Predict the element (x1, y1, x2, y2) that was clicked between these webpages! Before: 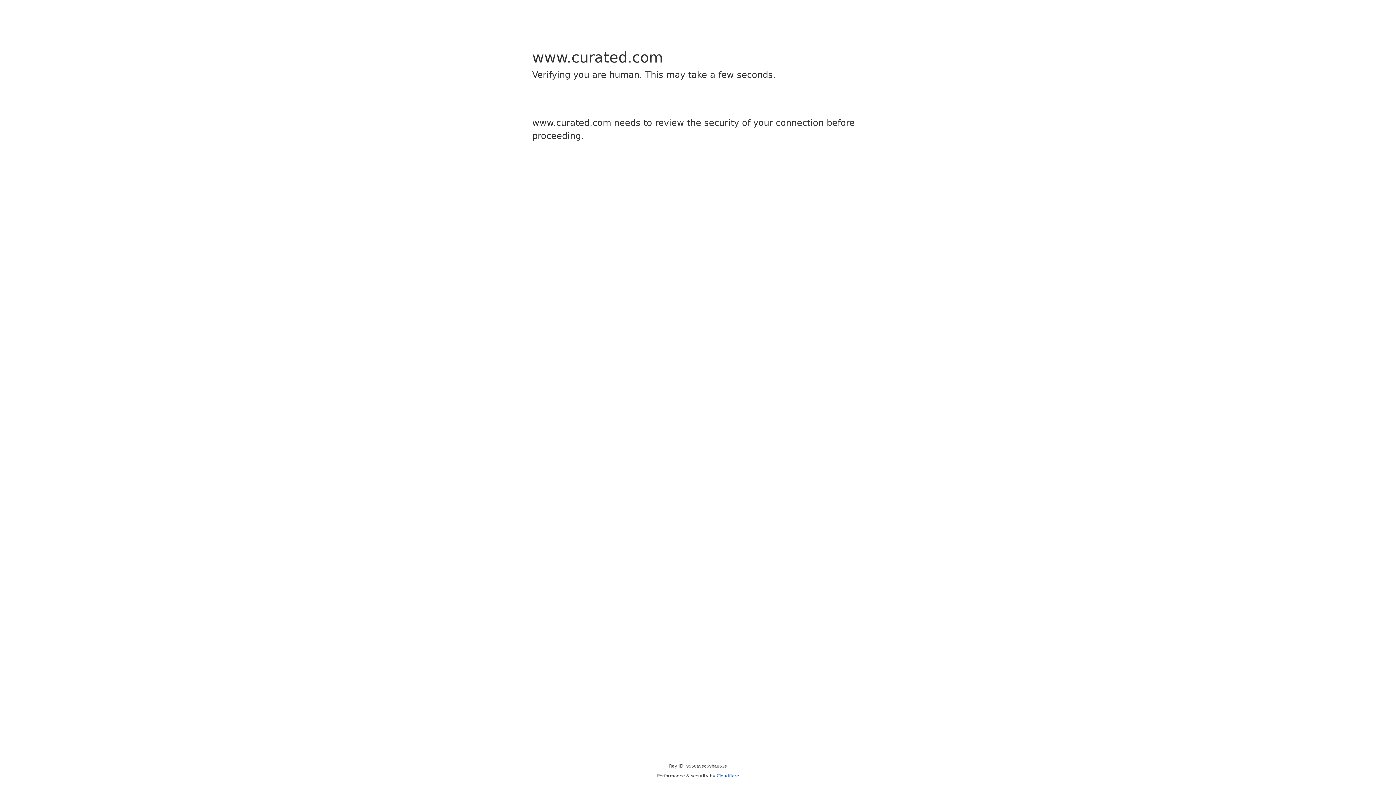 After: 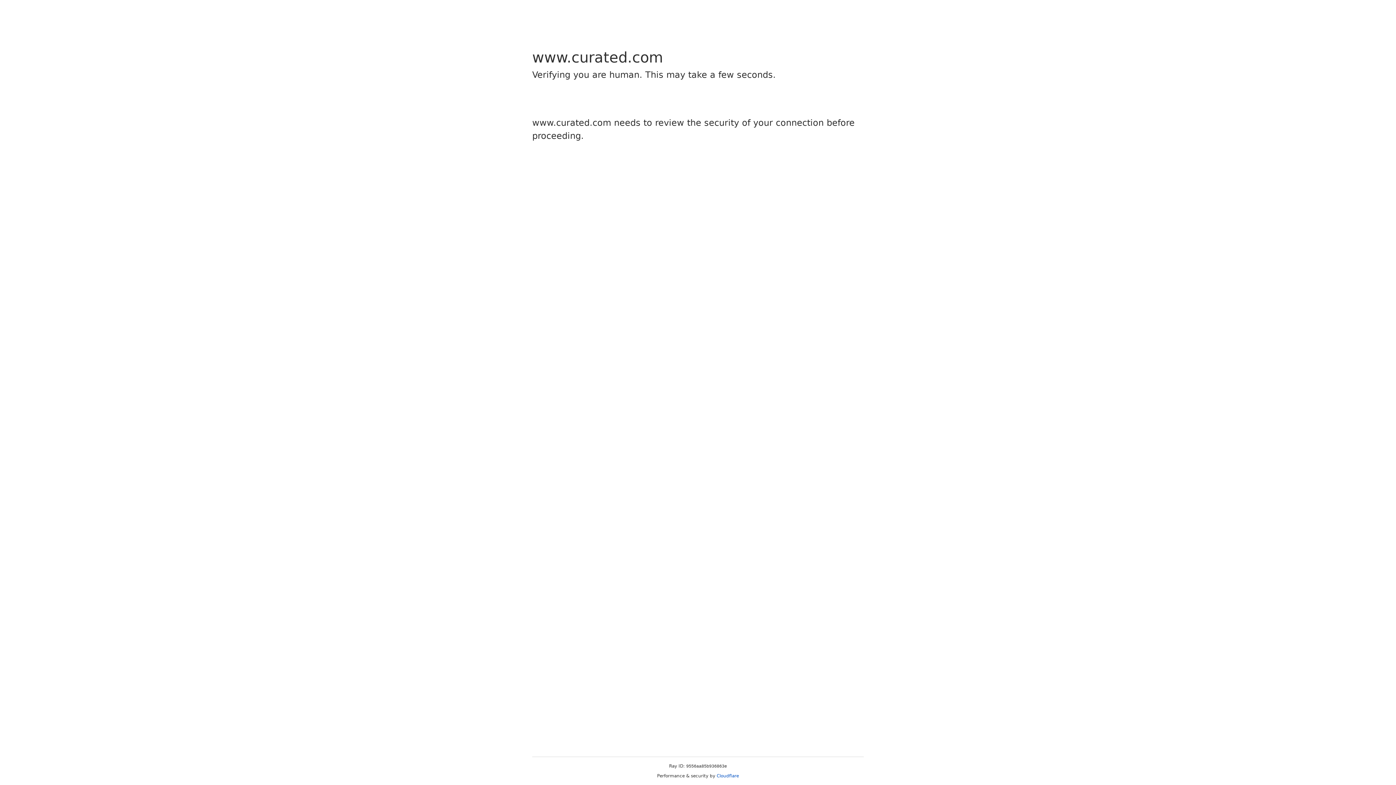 Action: bbox: (716, 773, 739, 778) label: Cloudflare